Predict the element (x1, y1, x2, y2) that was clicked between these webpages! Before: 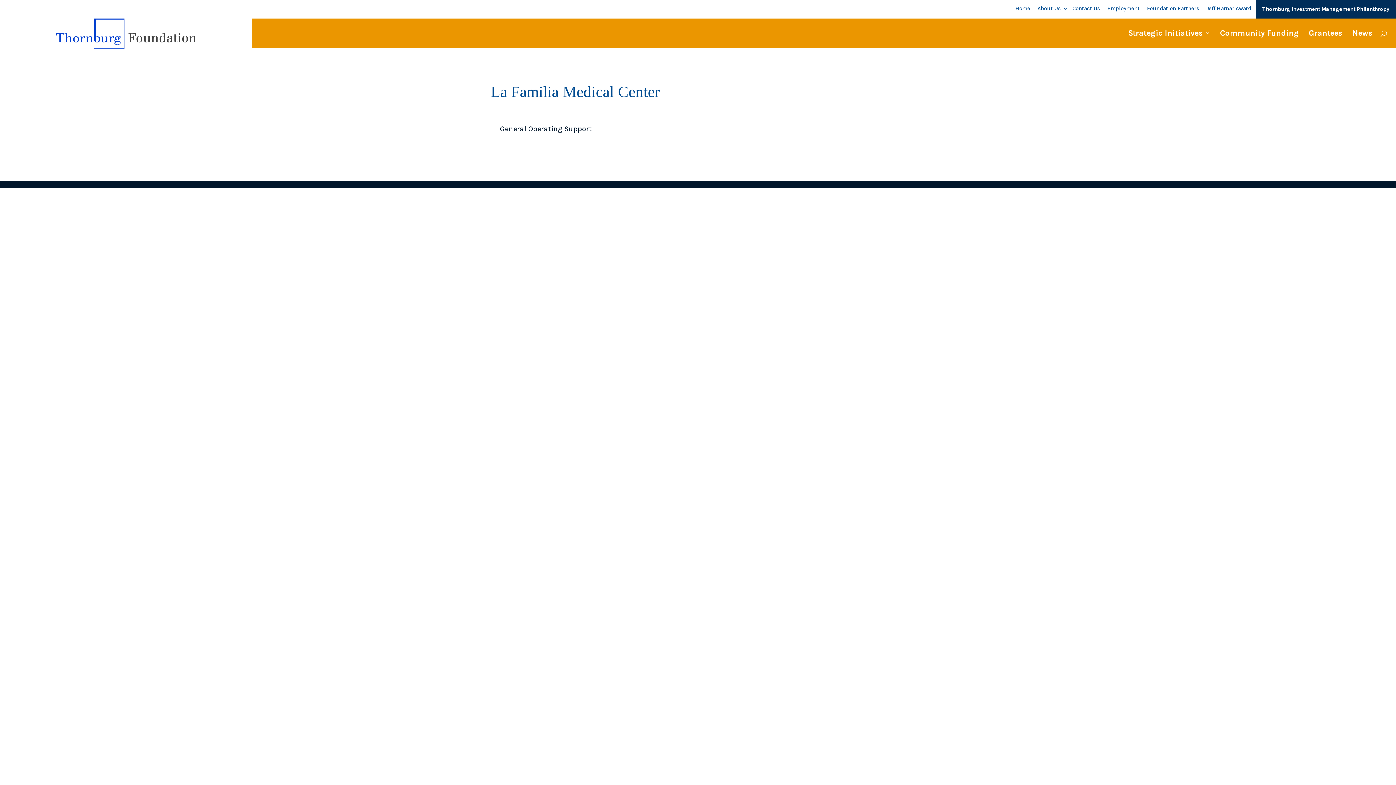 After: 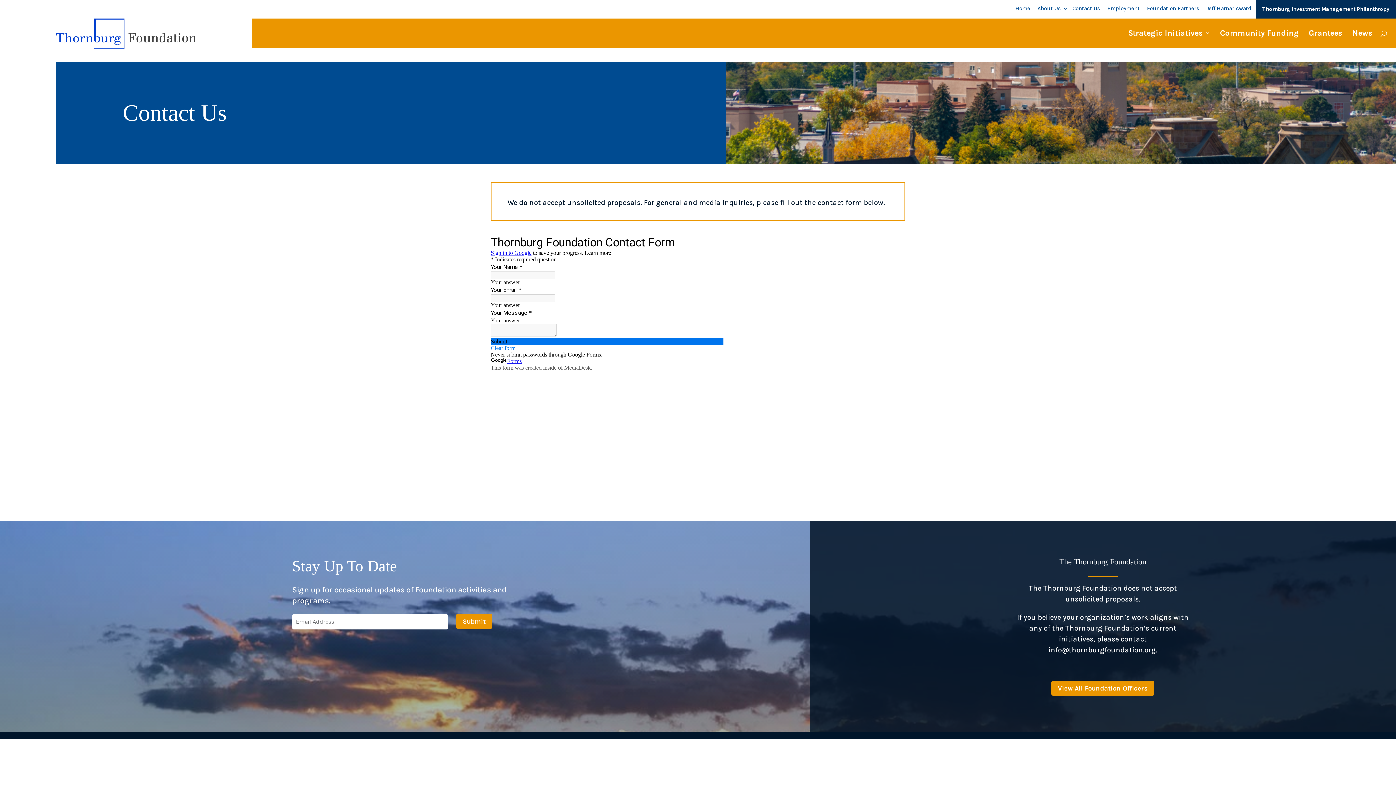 Action: bbox: (1069, 0, 1103, 17) label: Contact Us